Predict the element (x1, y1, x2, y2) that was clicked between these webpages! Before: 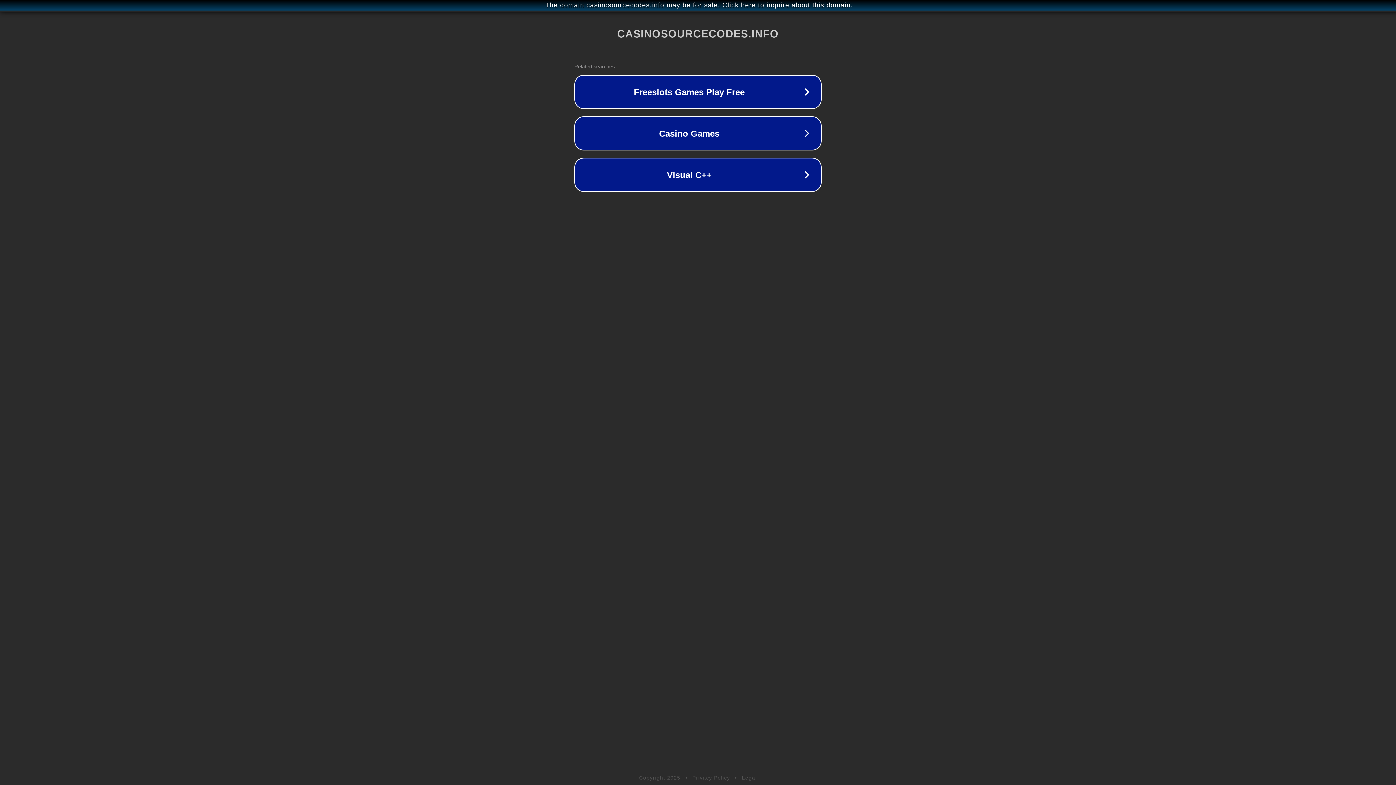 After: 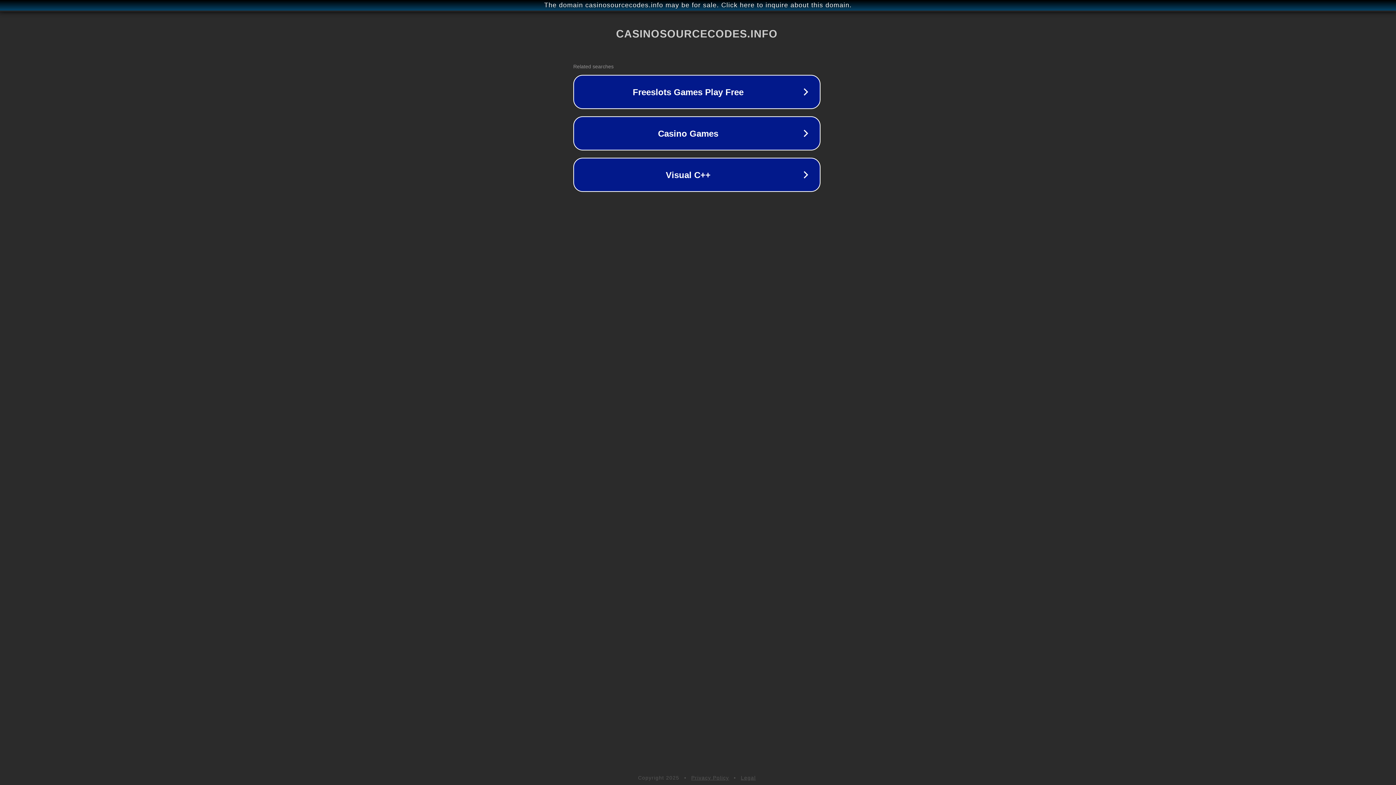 Action: label: The domain casinosourcecodes.info may be for sale. Click here to inquire about this domain. bbox: (1, 1, 1397, 9)